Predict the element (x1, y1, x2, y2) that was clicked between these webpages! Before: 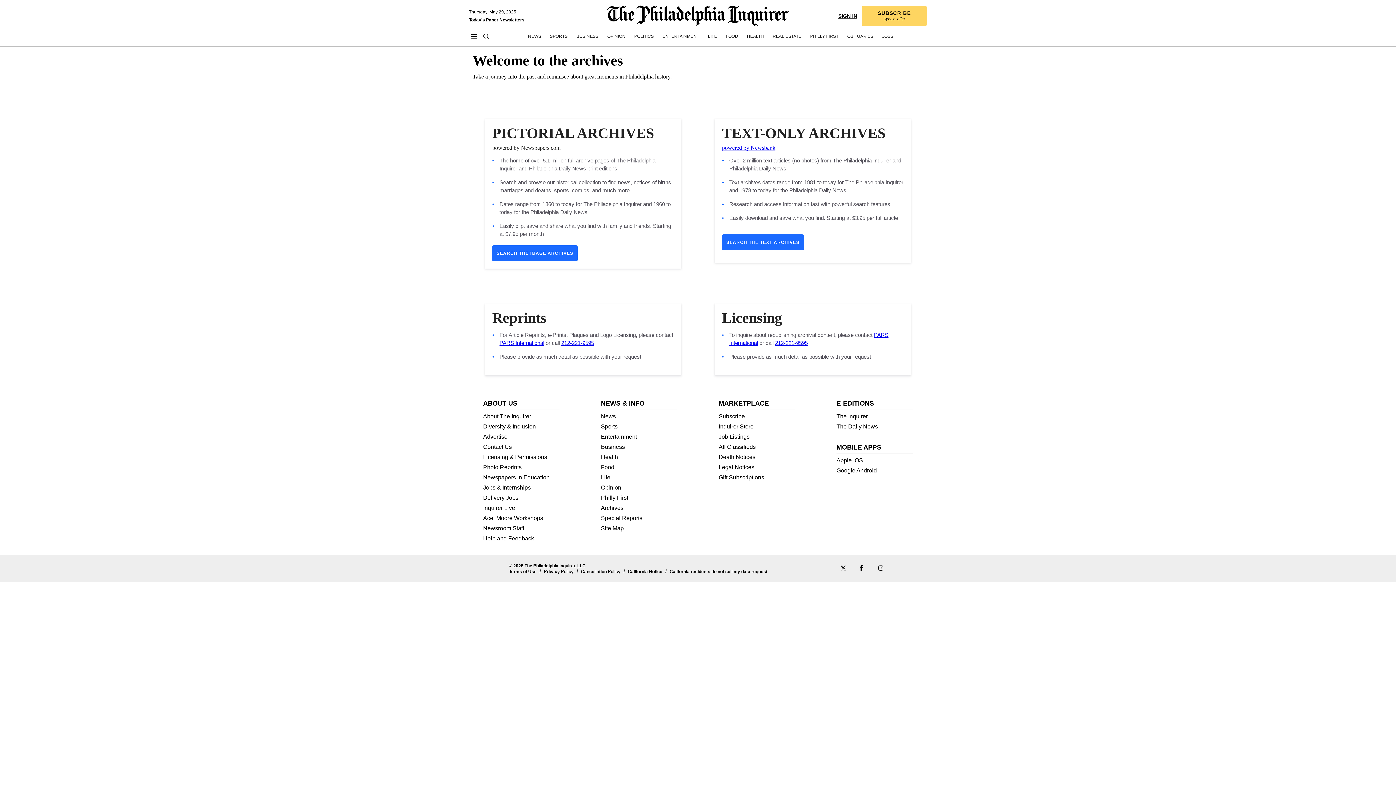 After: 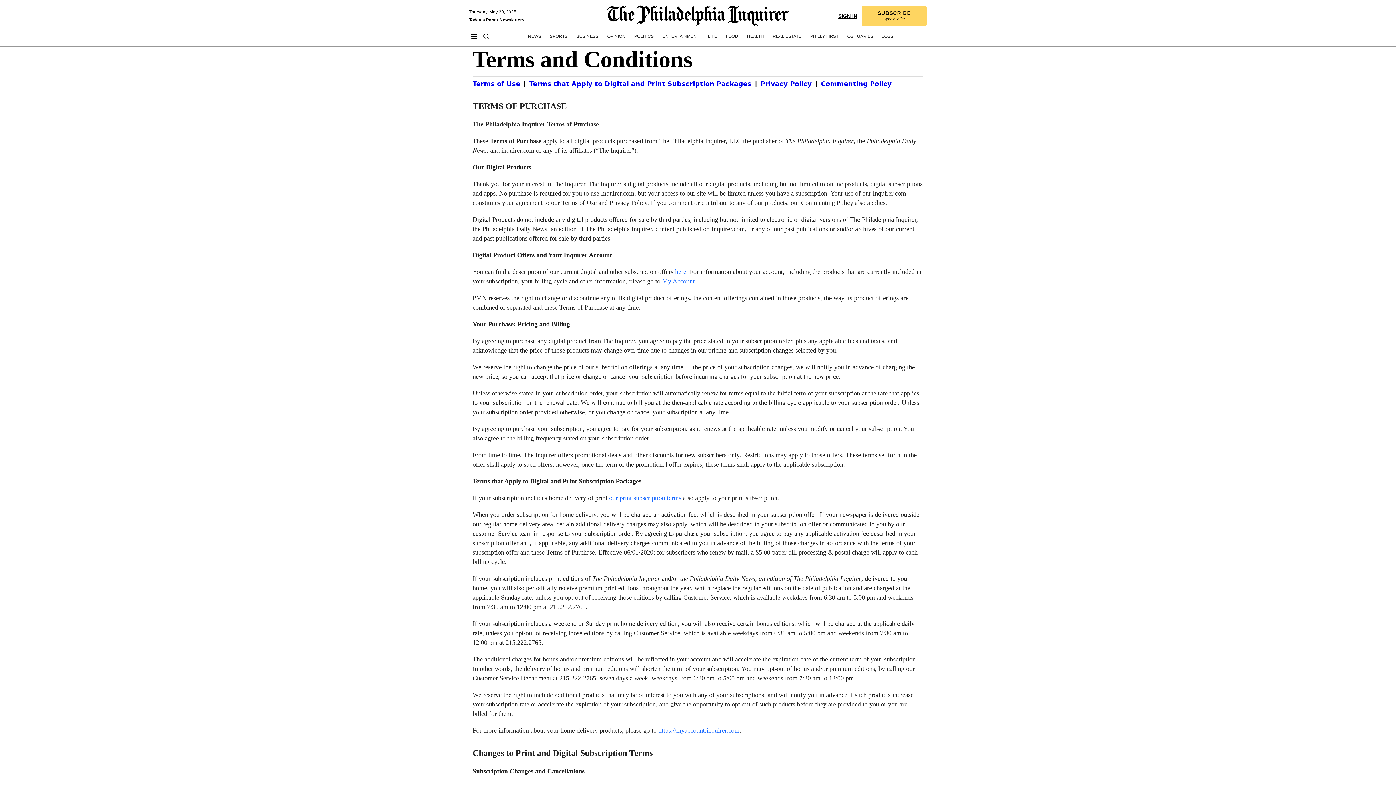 Action: bbox: (509, 569, 536, 574) label: Terms of Use